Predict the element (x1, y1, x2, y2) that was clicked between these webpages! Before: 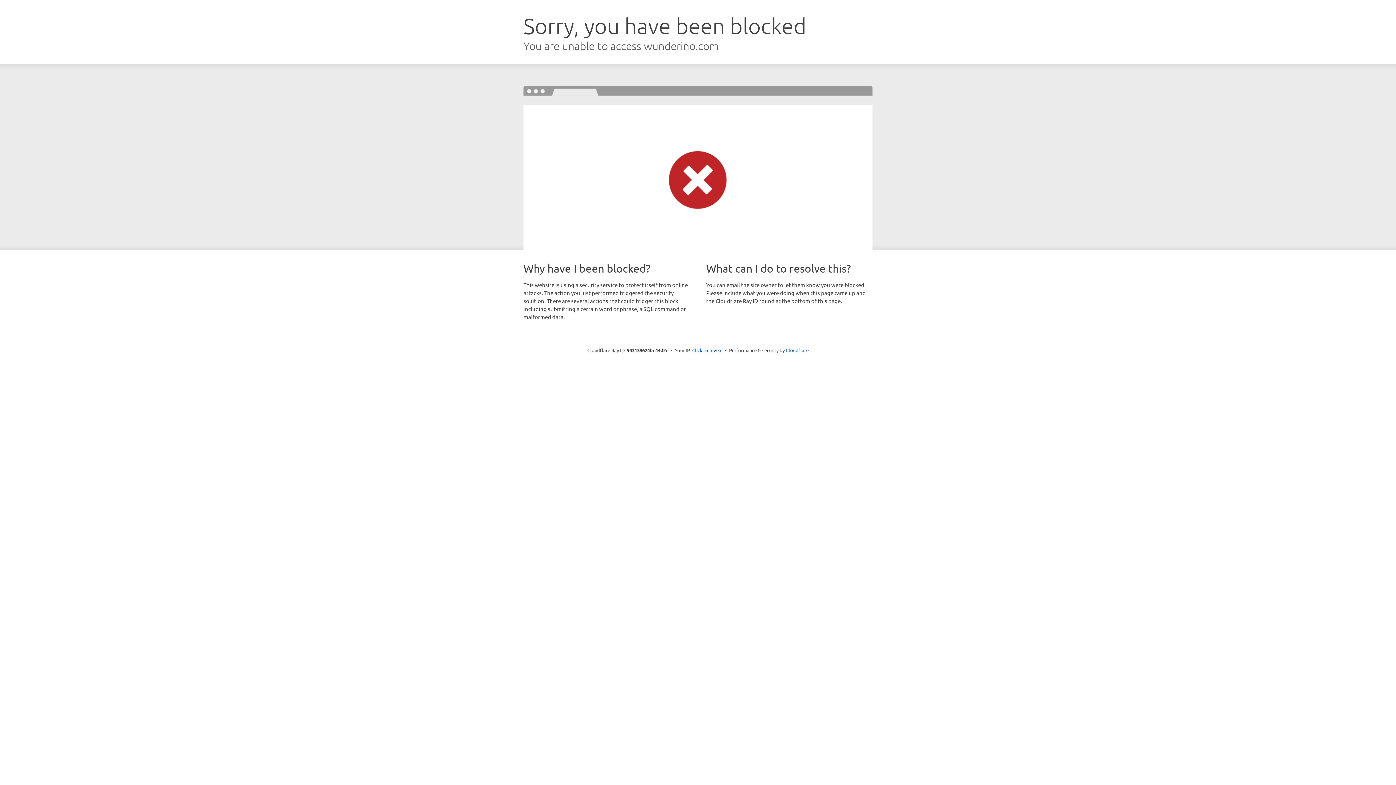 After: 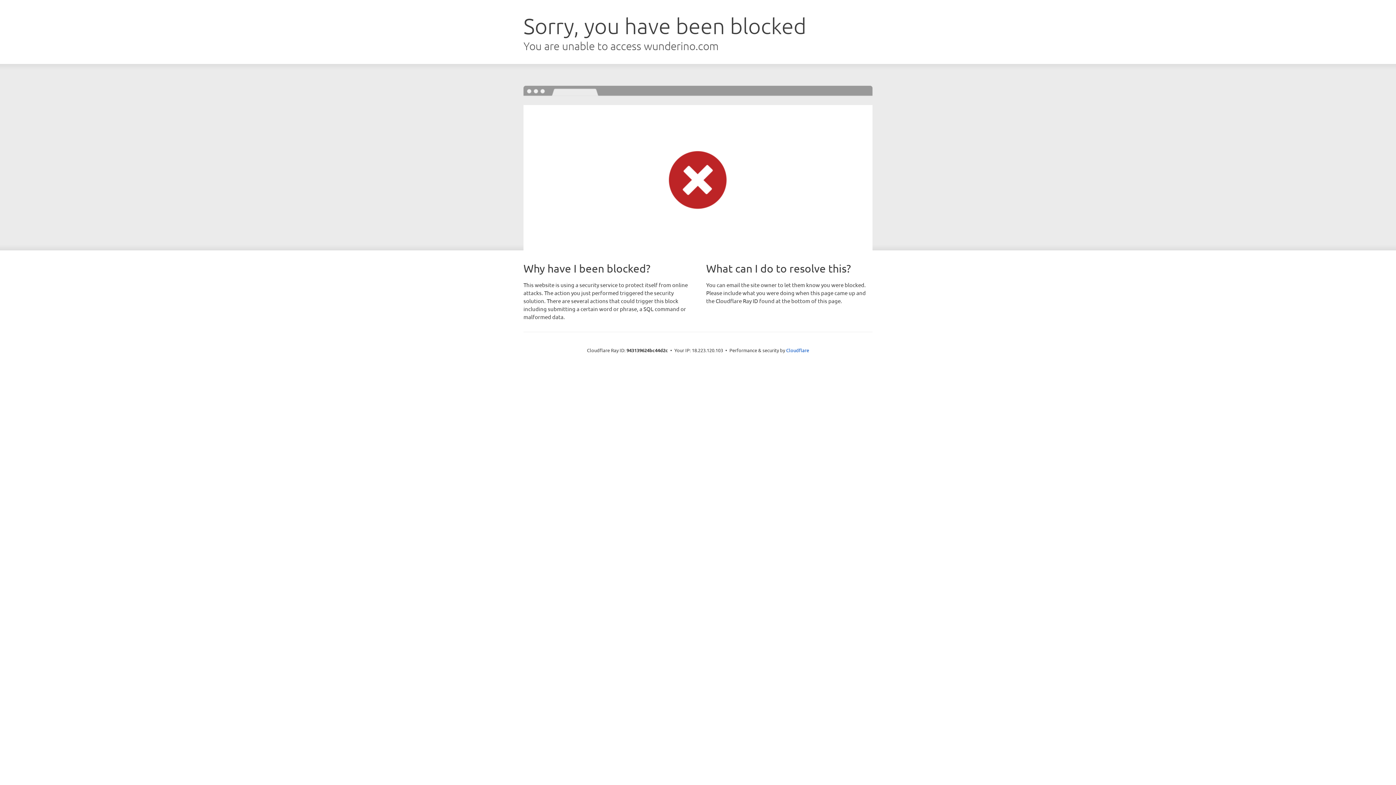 Action: label: Click to reveal bbox: (692, 346, 722, 353)